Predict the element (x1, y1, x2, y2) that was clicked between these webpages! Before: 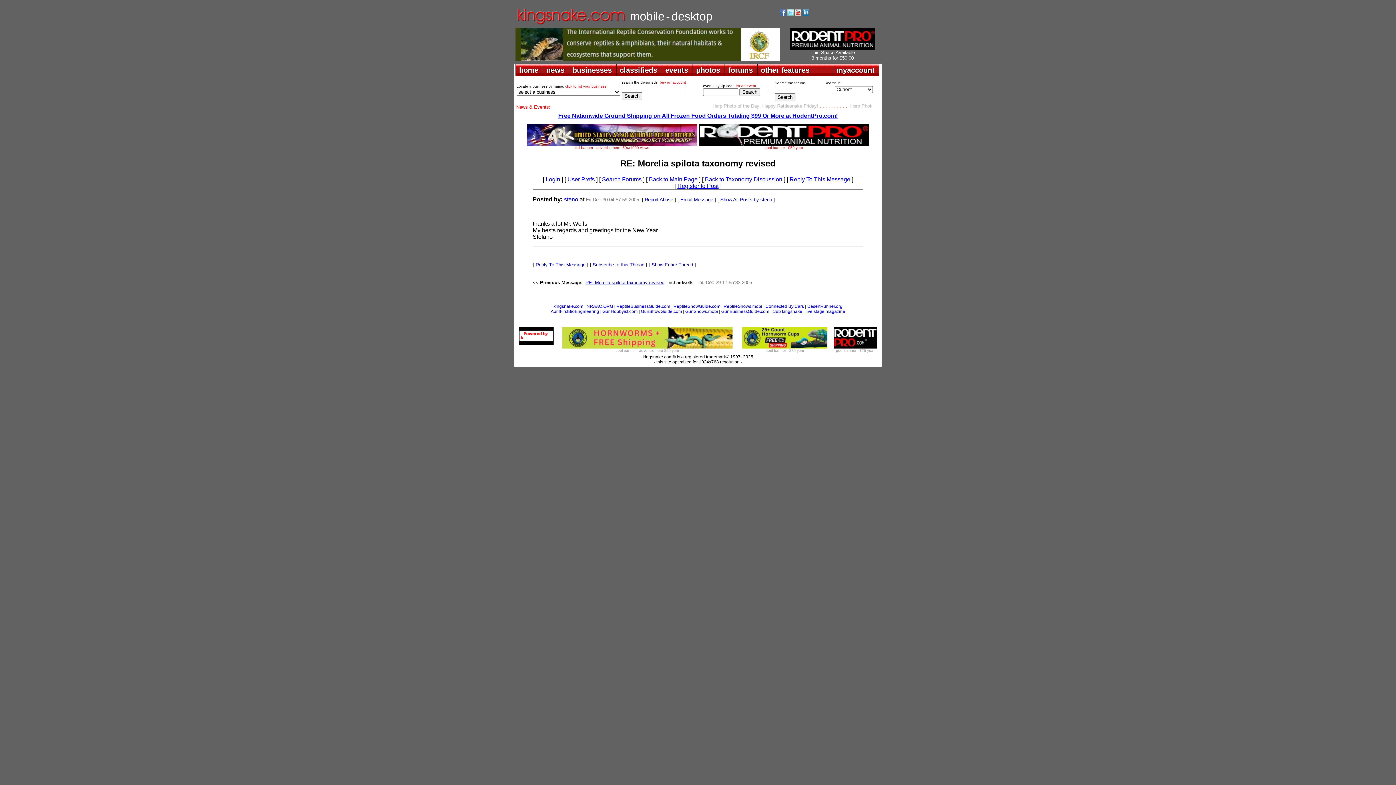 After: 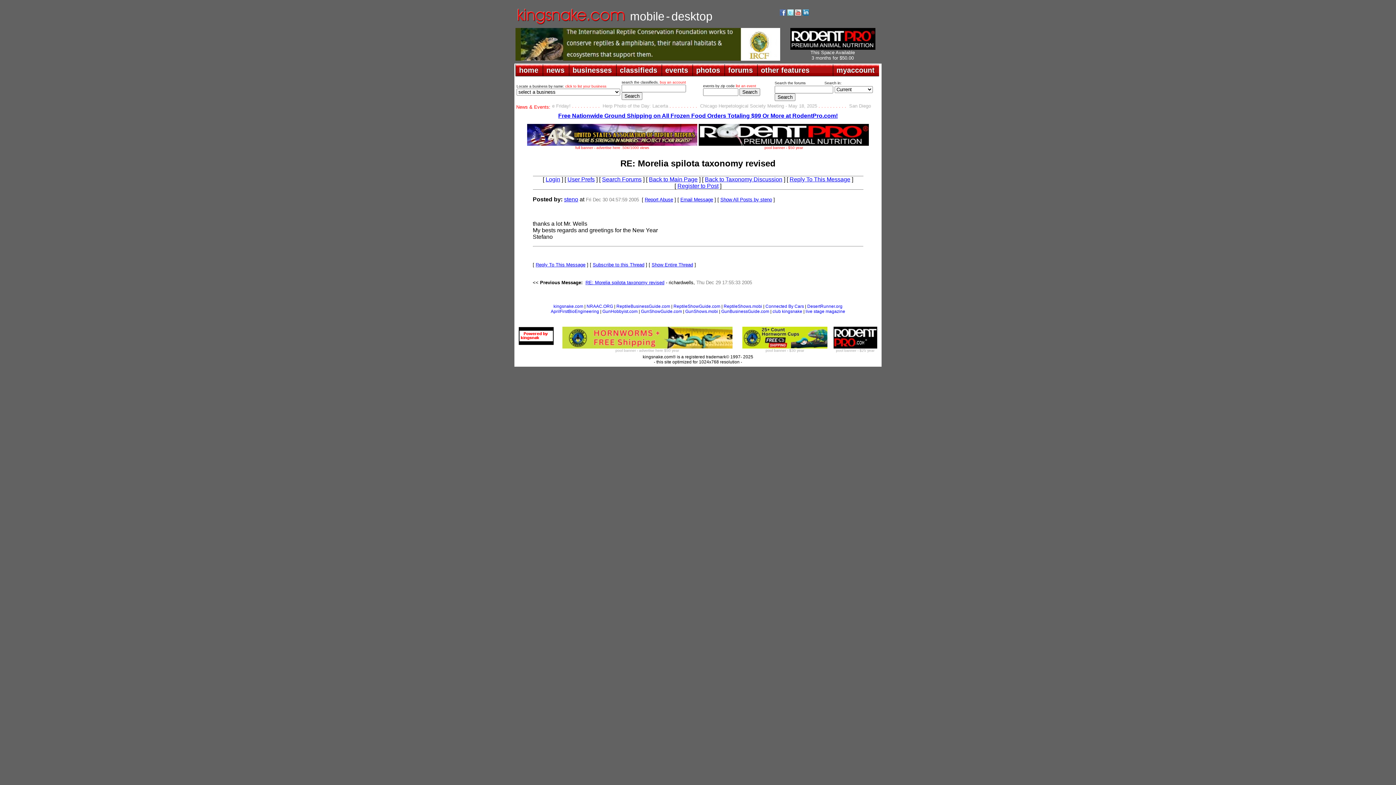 Action: bbox: (780, 10, 786, 16)